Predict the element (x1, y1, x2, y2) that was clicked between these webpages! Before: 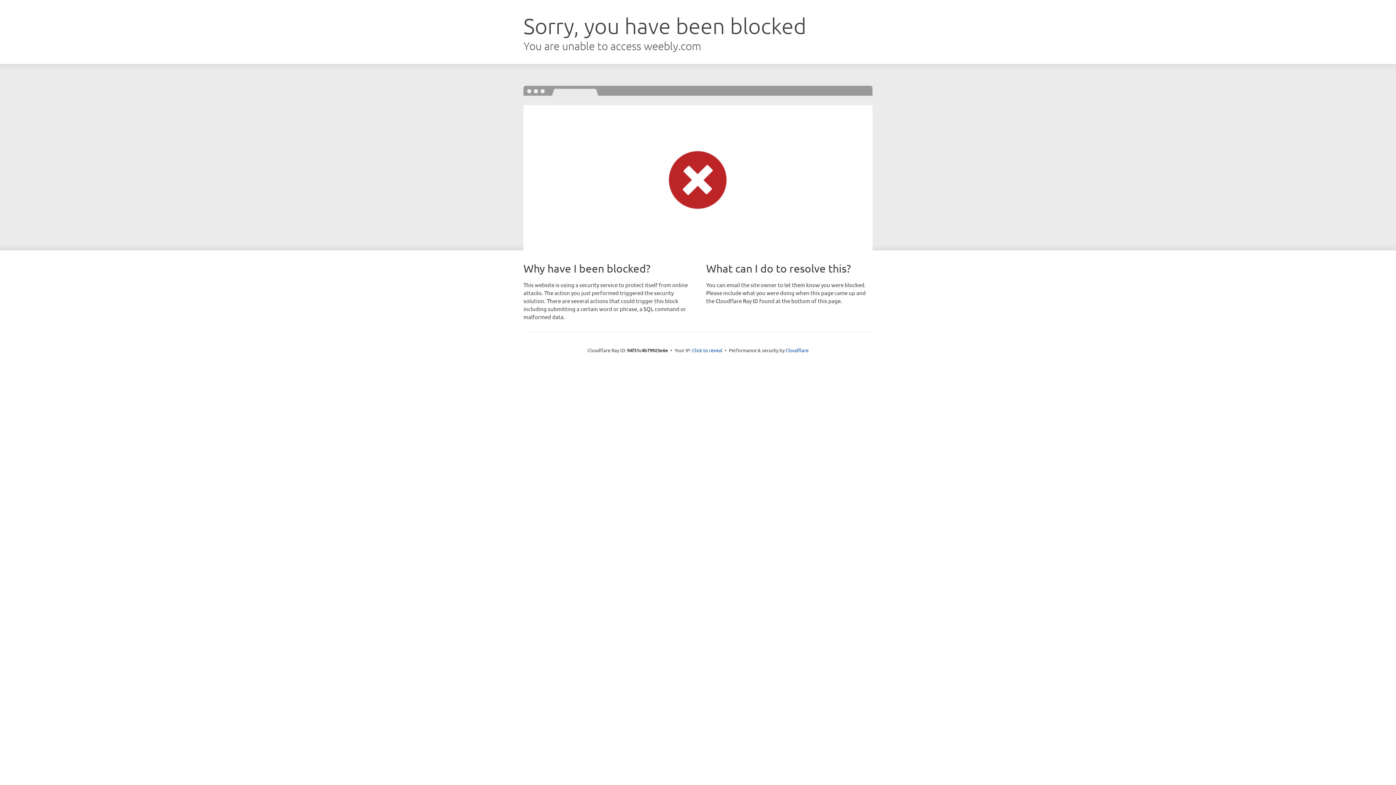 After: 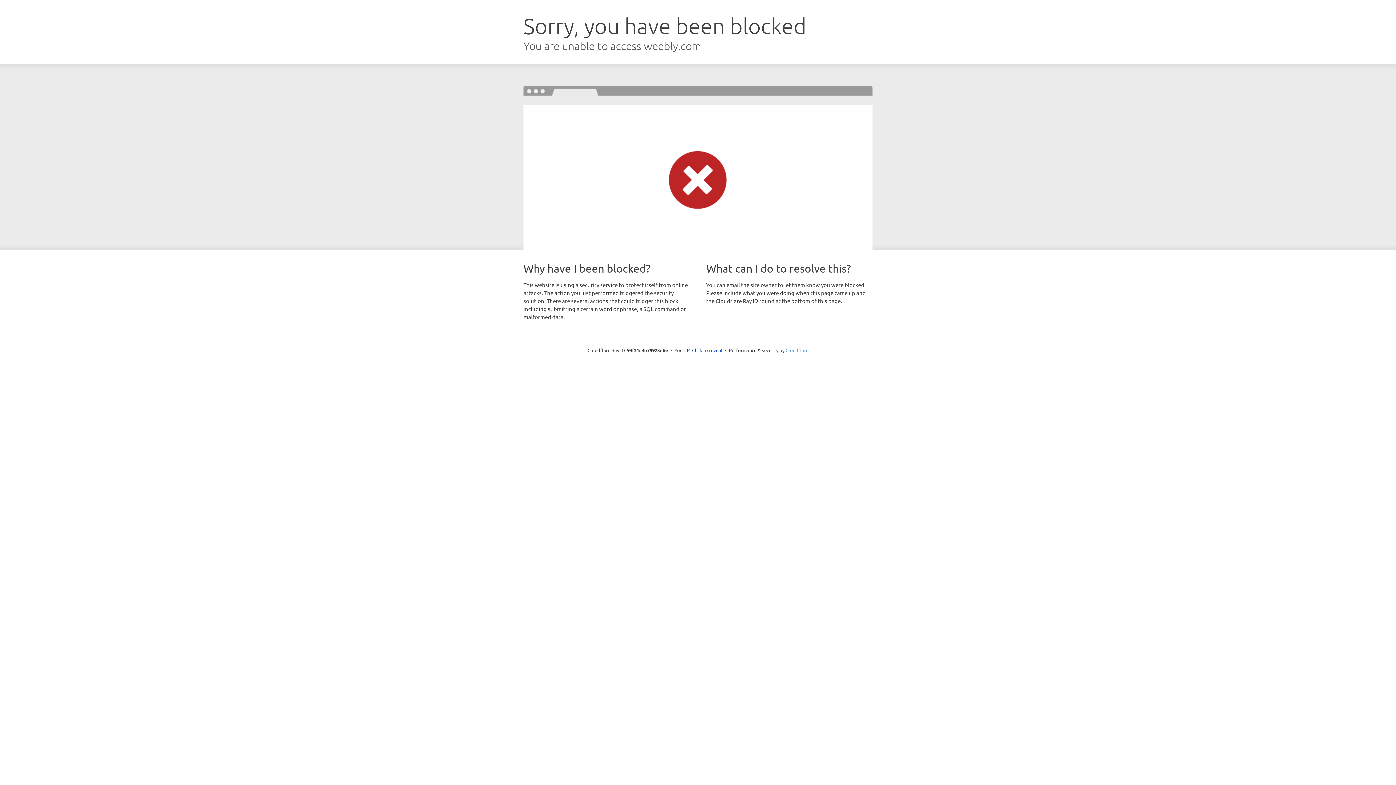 Action: bbox: (785, 347, 808, 353) label: Cloudflare